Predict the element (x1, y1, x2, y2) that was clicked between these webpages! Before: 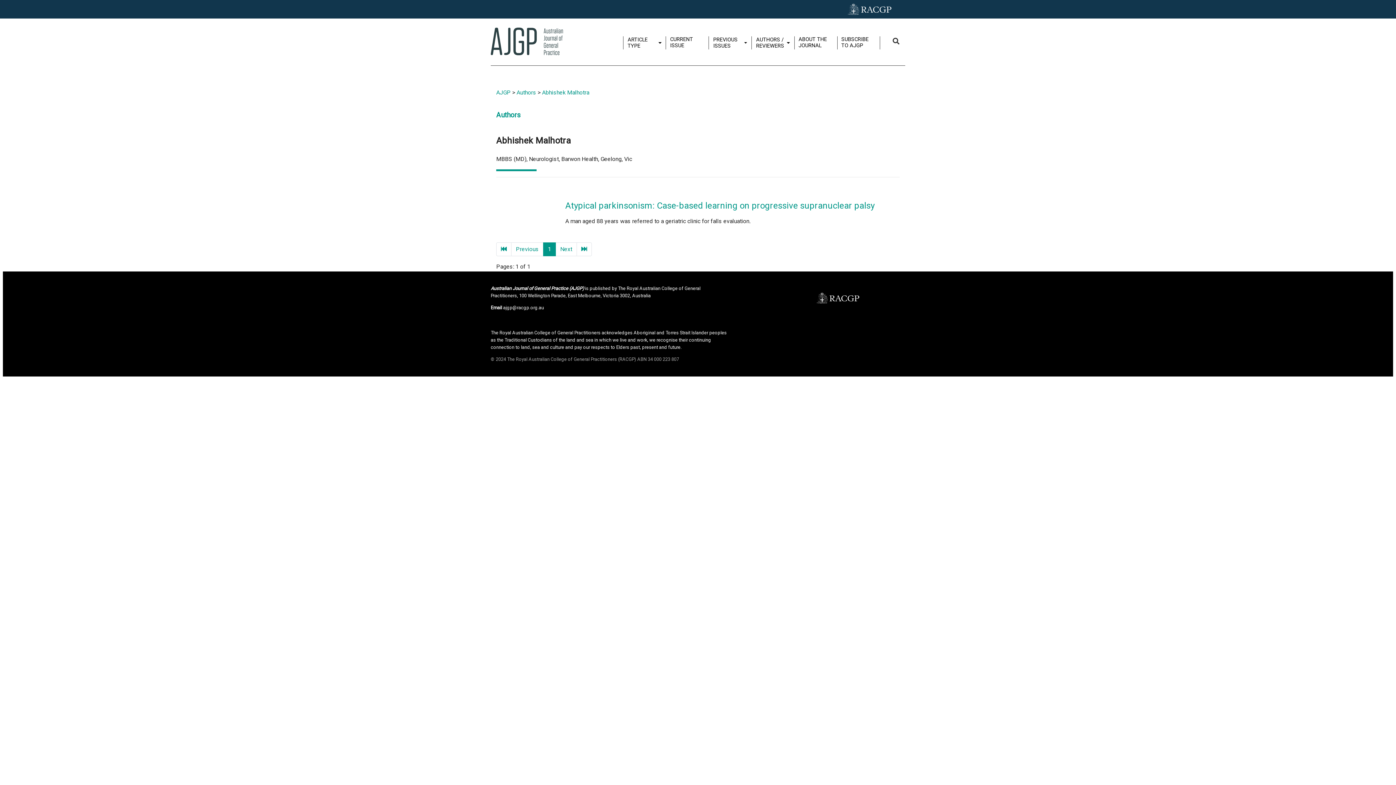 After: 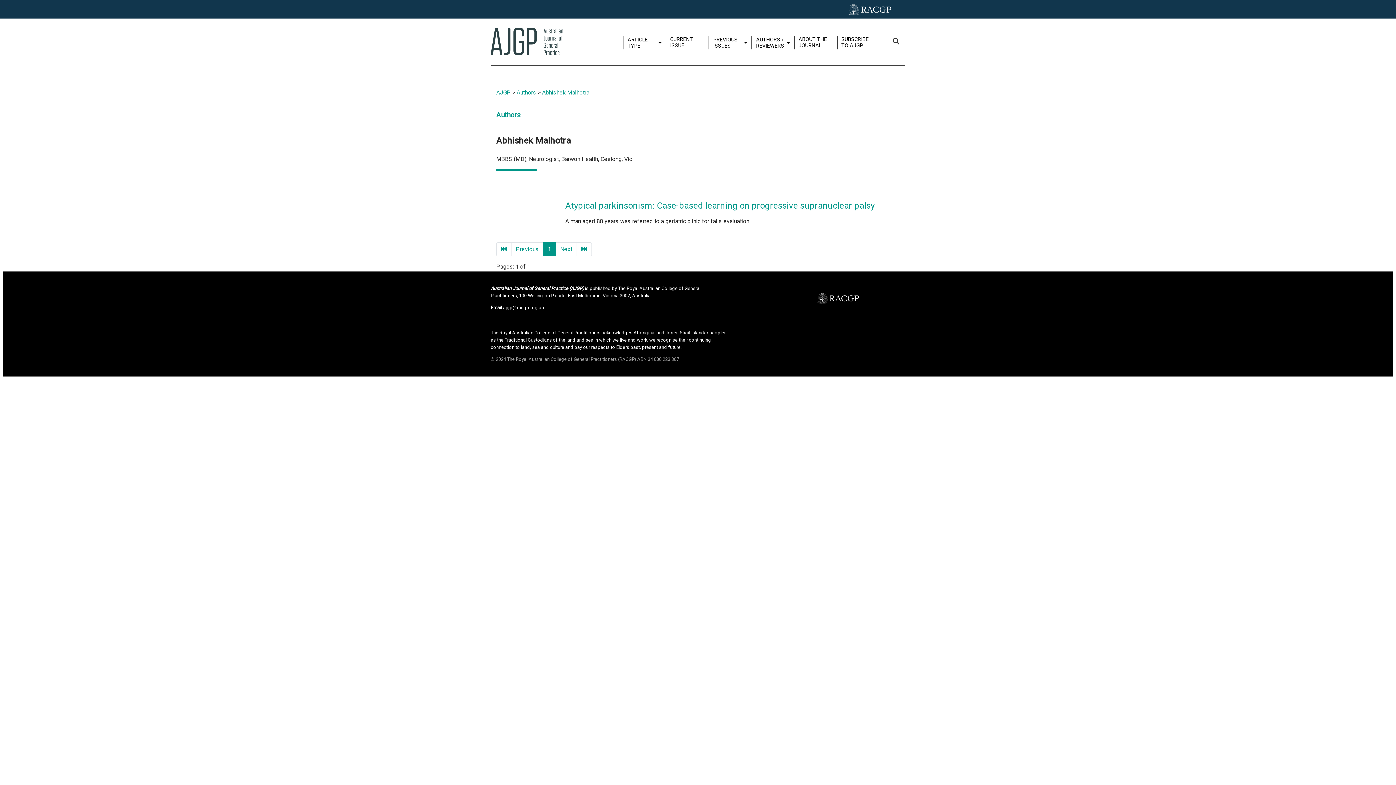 Action: bbox: (576, 242, 592, 256)